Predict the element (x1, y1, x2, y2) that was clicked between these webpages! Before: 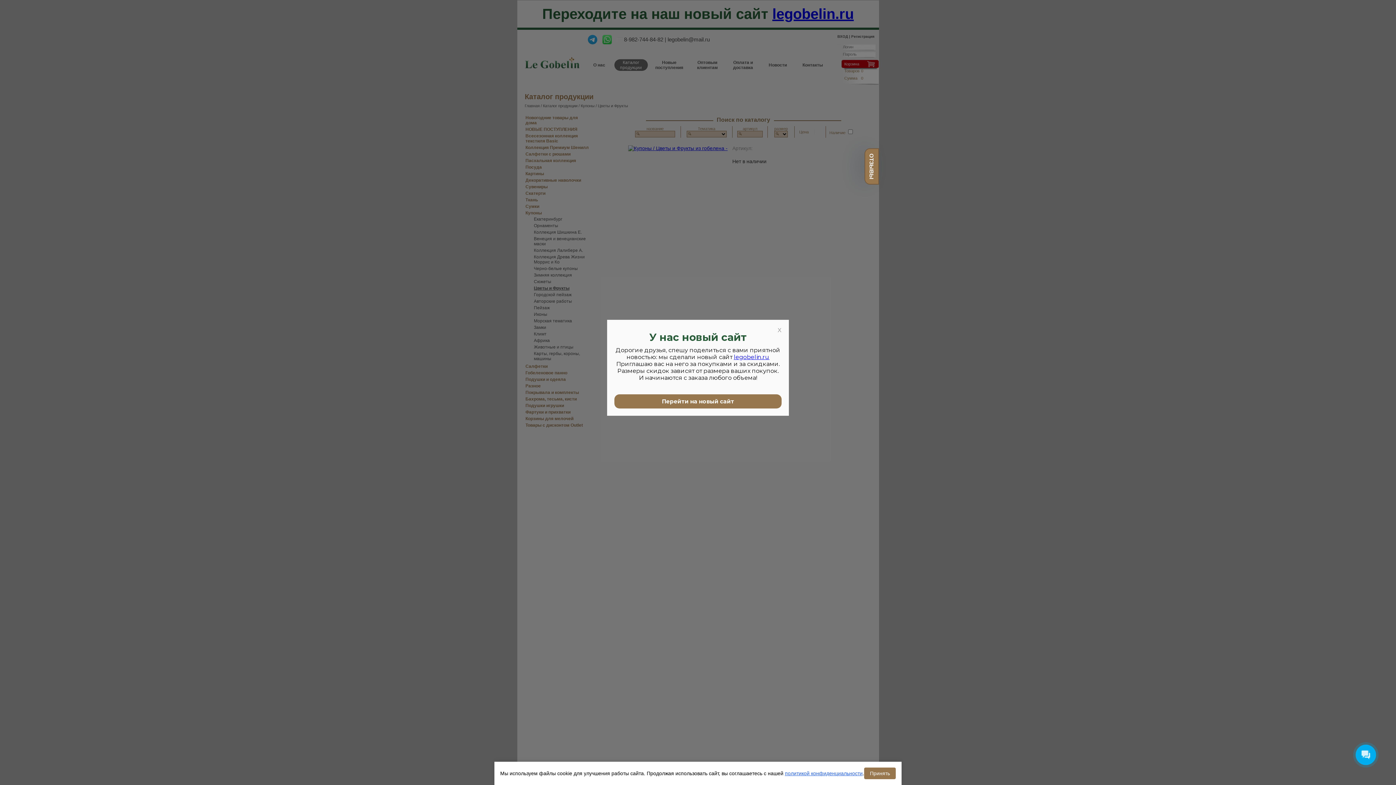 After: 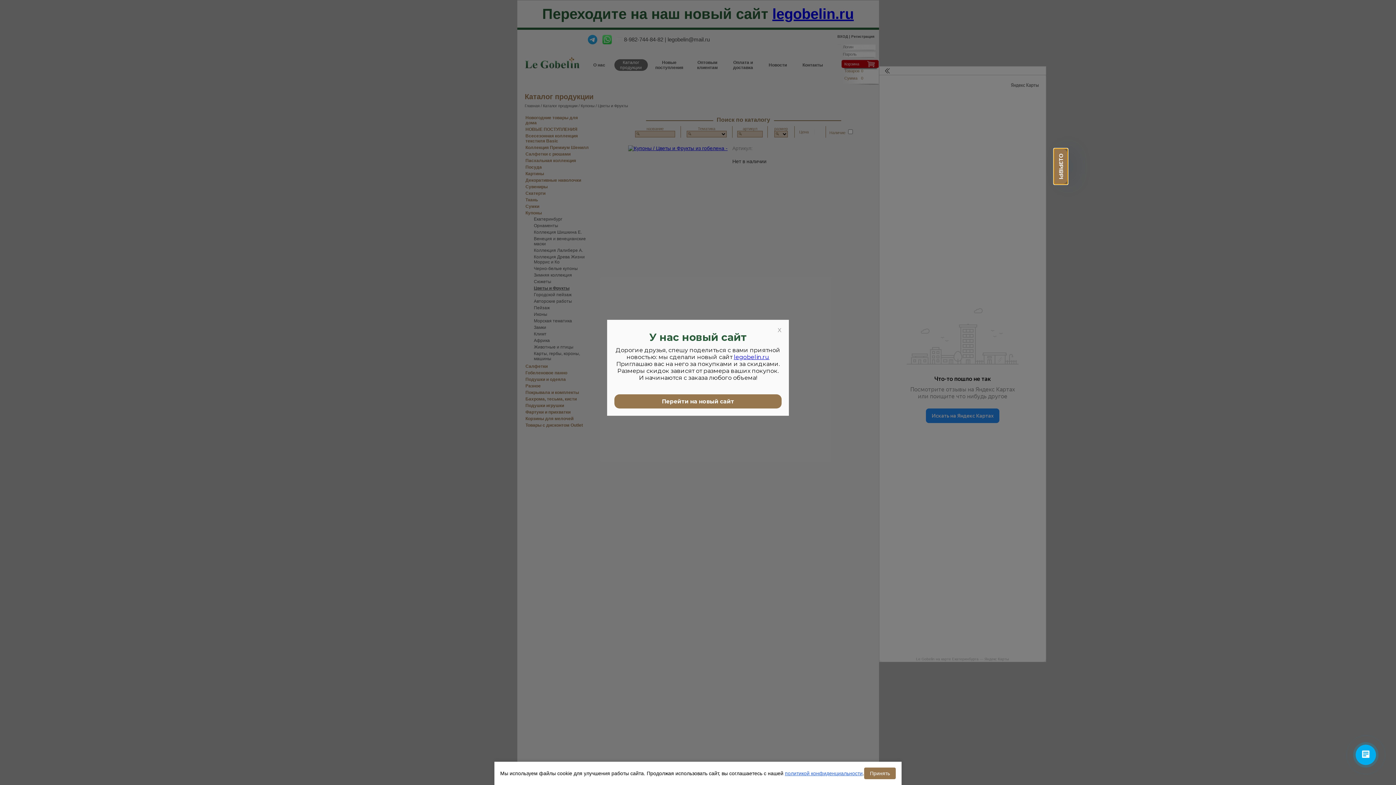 Action: bbox: (864, 148, 879, 184) label: ОТЗЫВЫ